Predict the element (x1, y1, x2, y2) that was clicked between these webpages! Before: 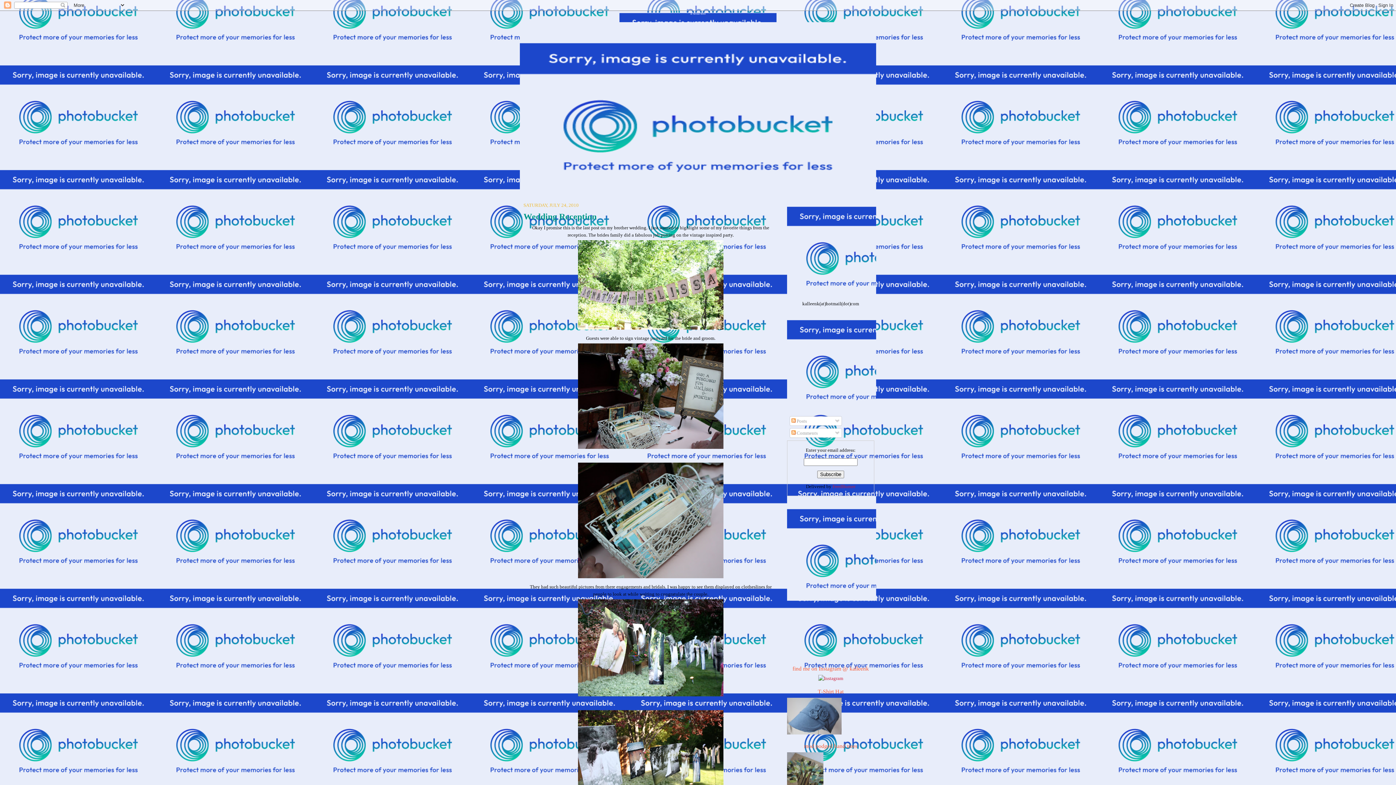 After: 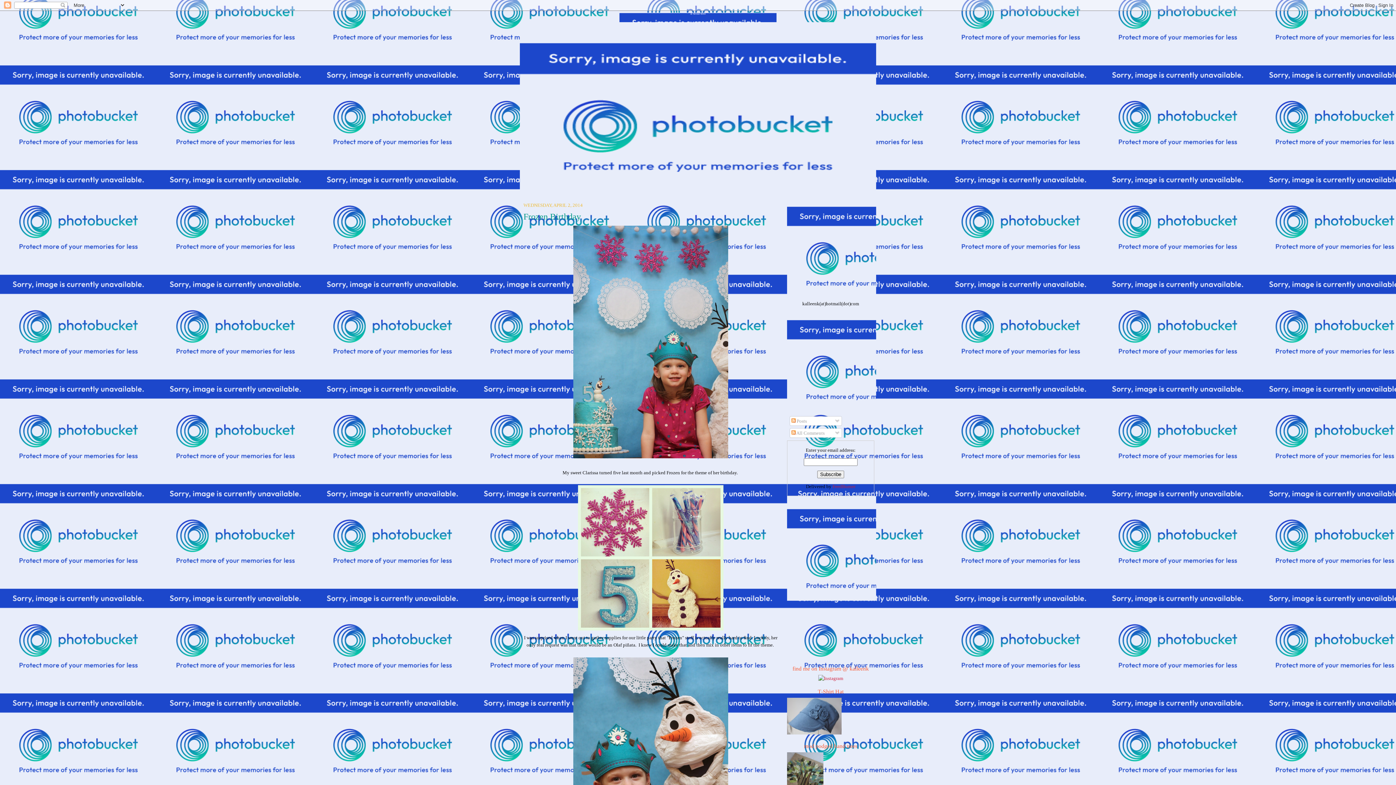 Action: bbox: (690, 12, 706, 14) label: At Second Street